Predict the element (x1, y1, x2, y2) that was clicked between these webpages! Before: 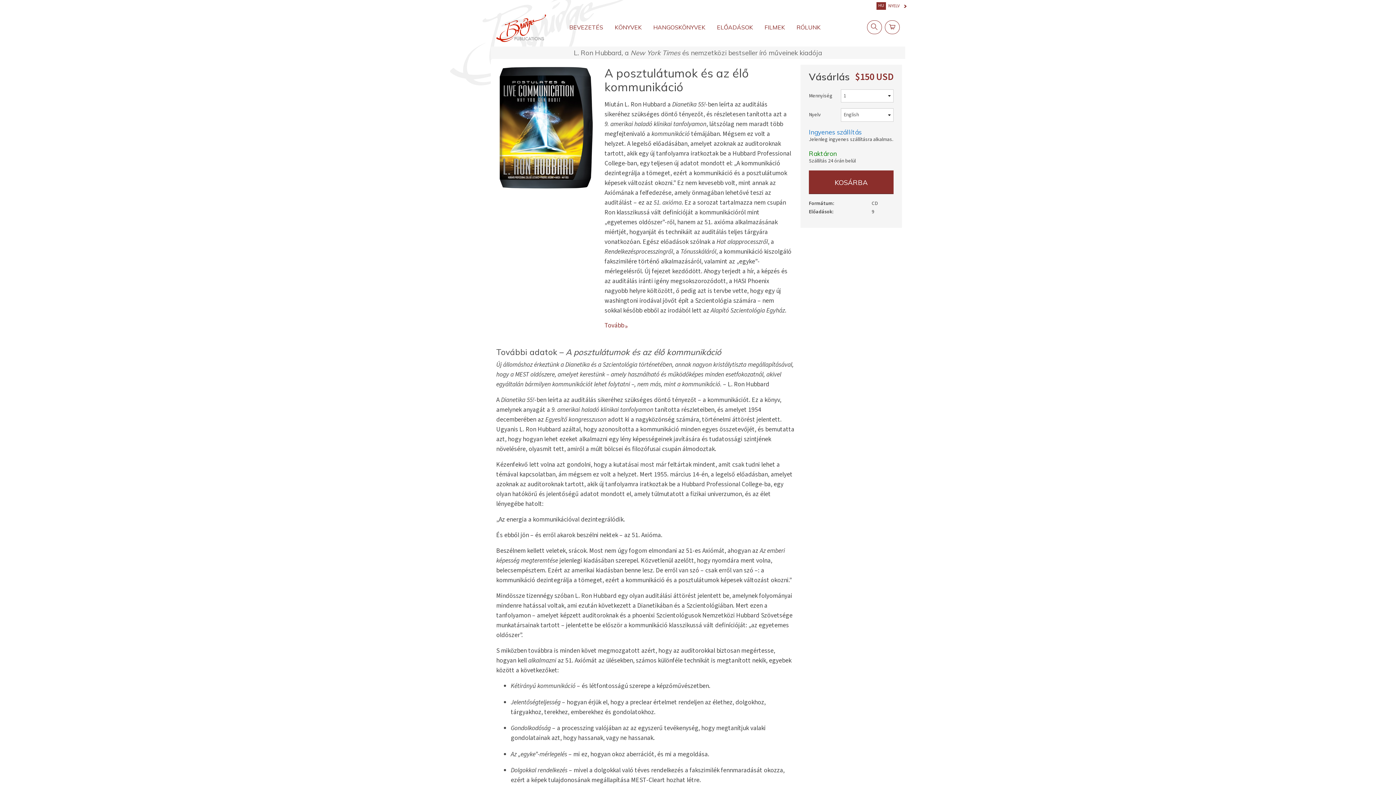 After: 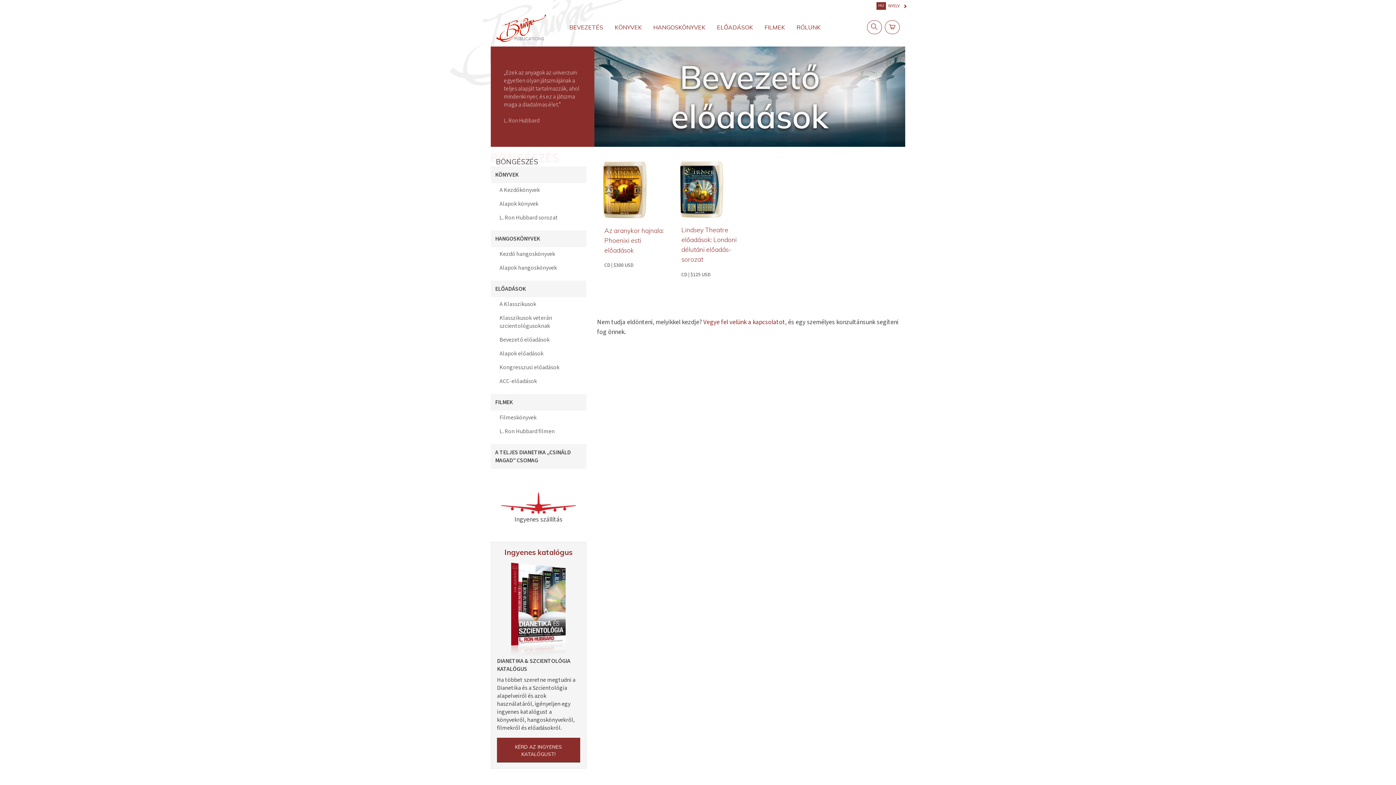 Action: bbox: (717, 20, 753, 31) label: ELŐADÁSOK